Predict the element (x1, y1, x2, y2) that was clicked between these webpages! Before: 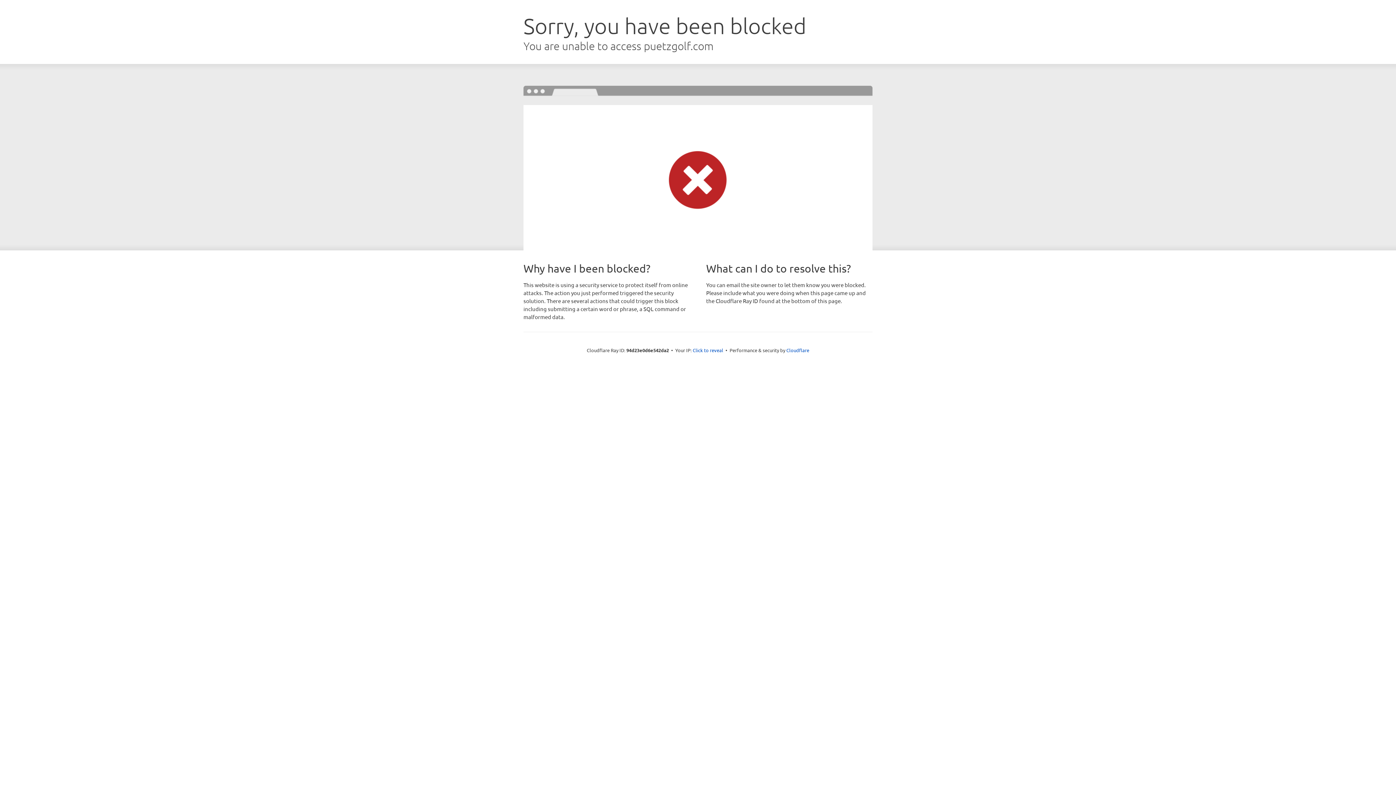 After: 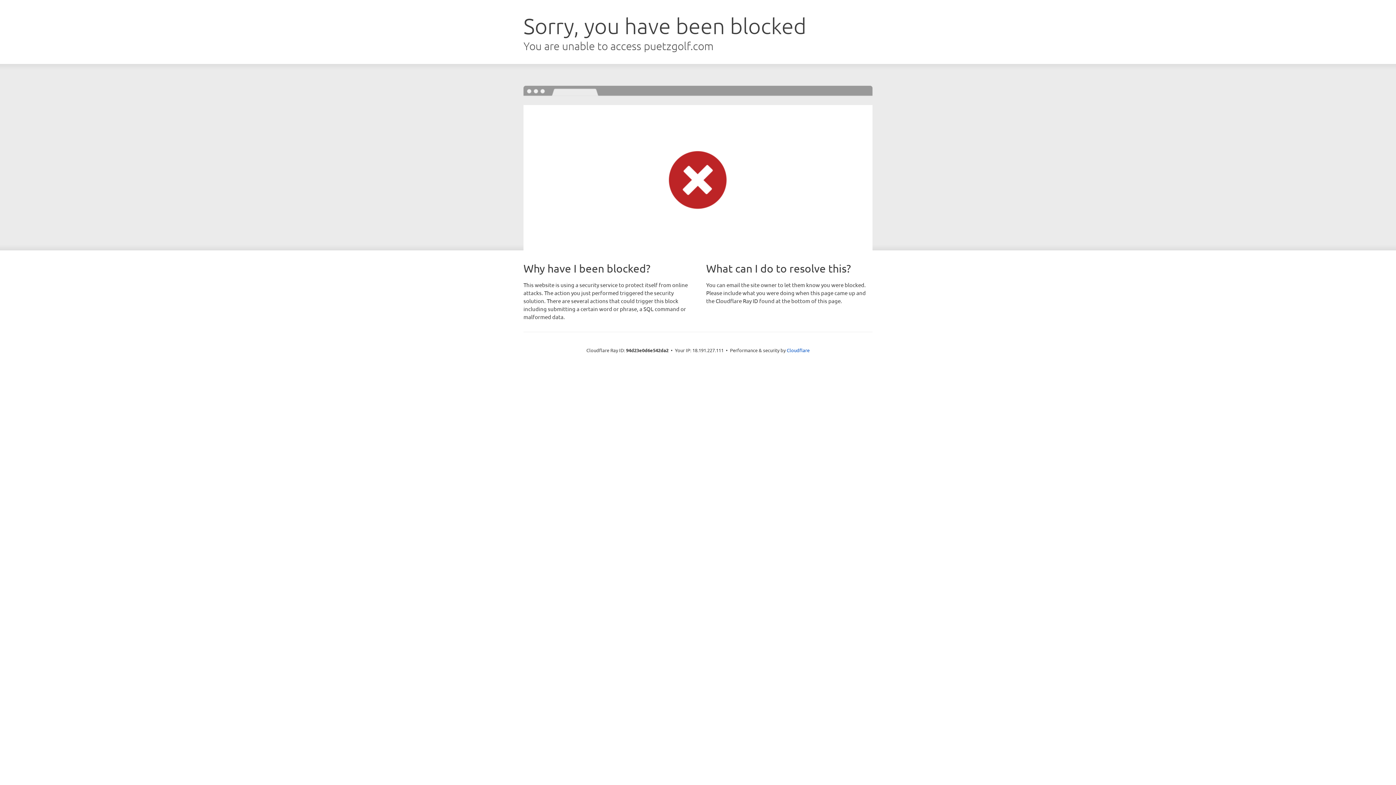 Action: bbox: (692, 346, 723, 353) label: Click to reveal